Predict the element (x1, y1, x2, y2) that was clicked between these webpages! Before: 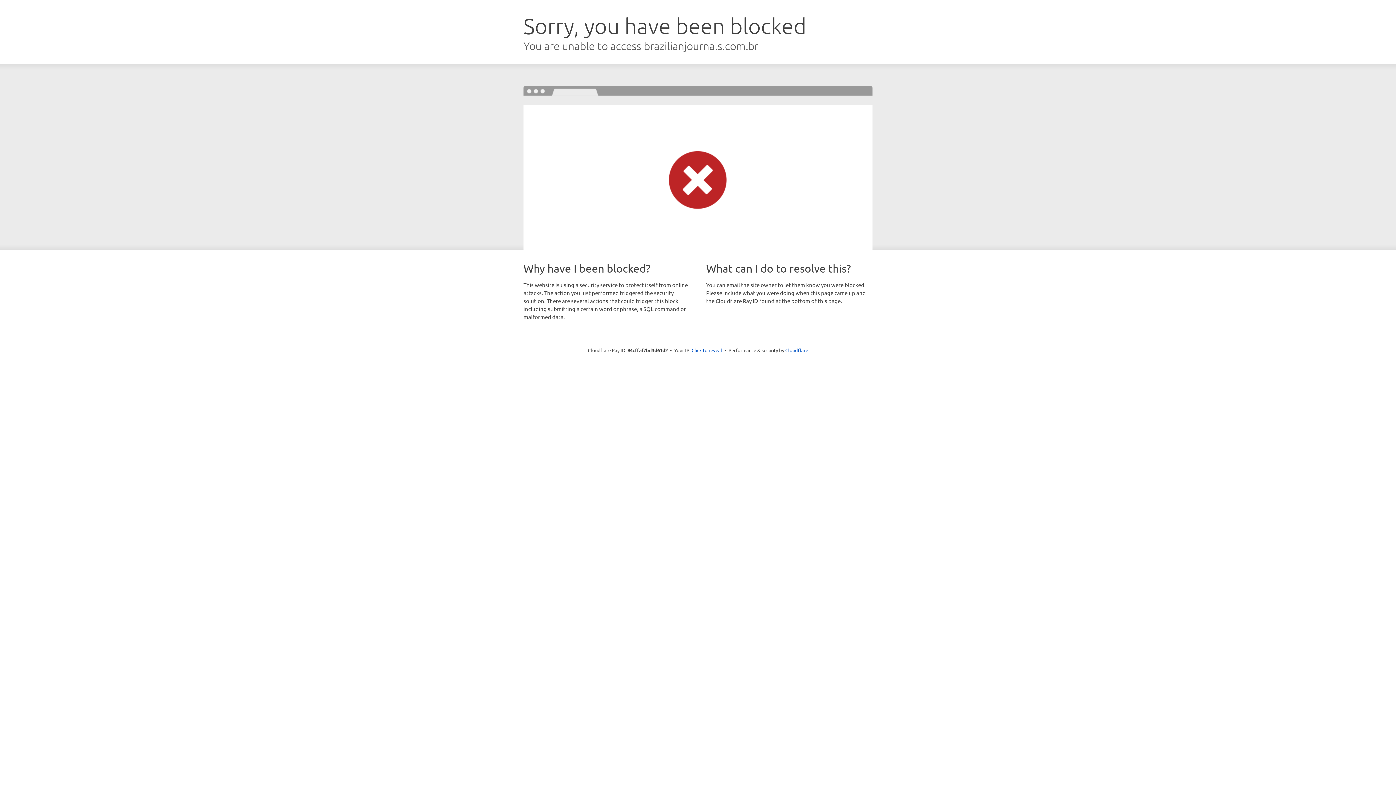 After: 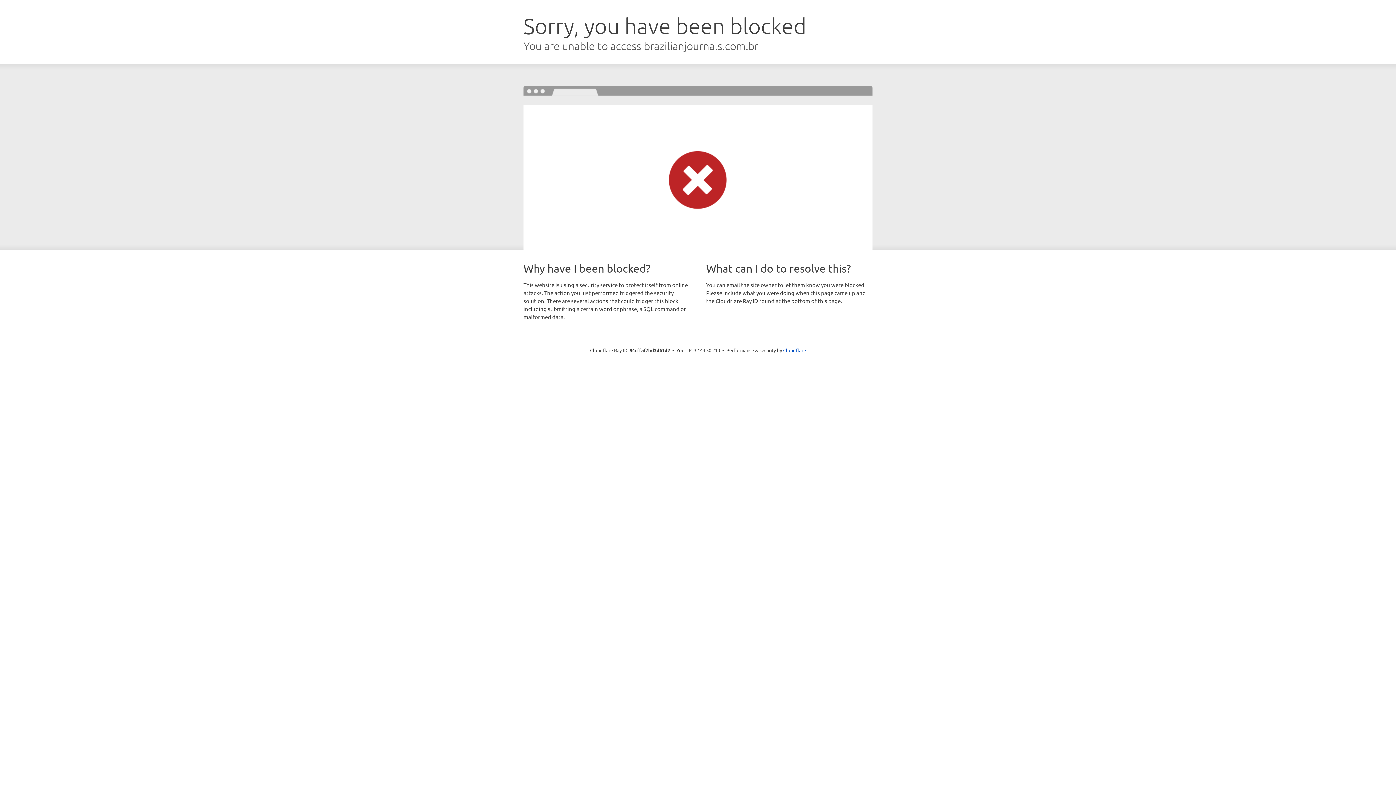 Action: label: Click to reveal bbox: (691, 346, 722, 353)